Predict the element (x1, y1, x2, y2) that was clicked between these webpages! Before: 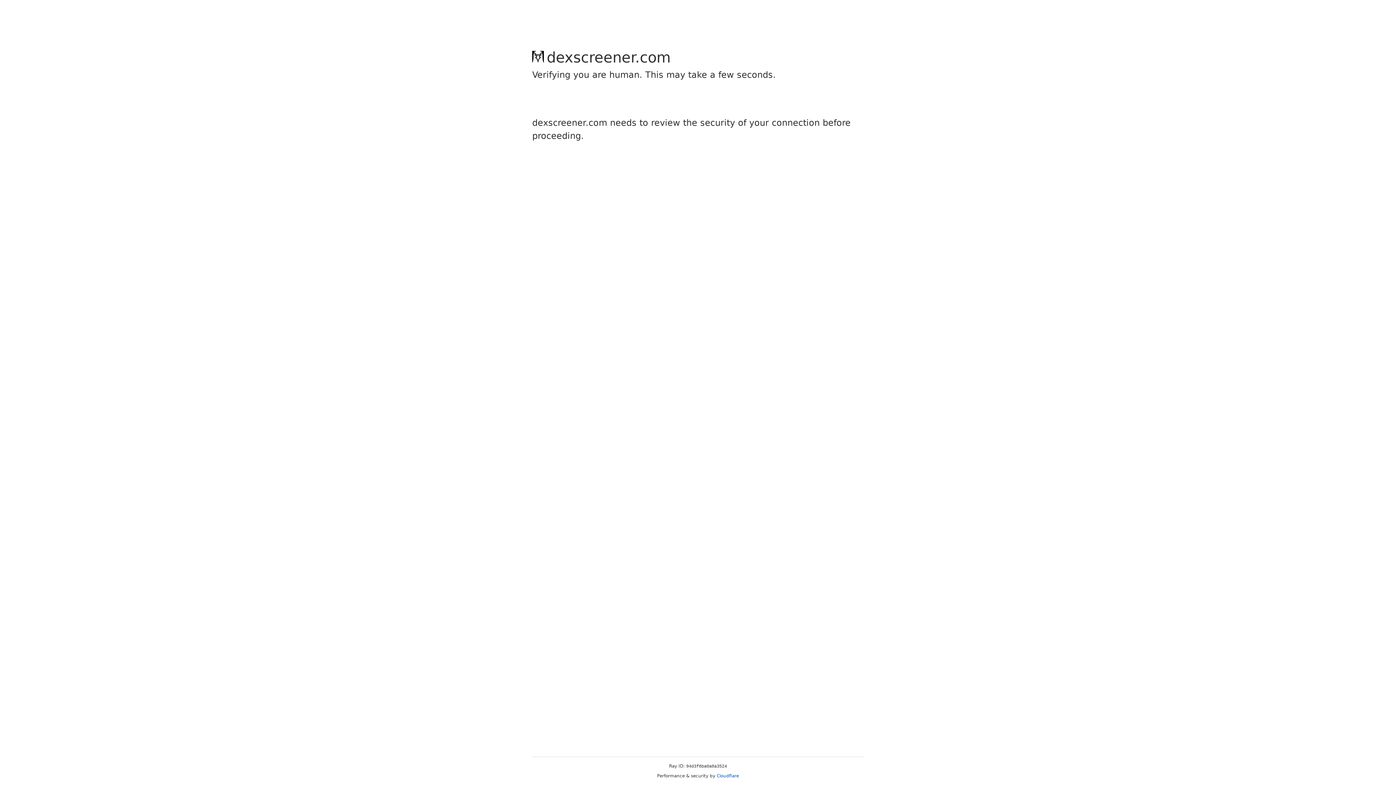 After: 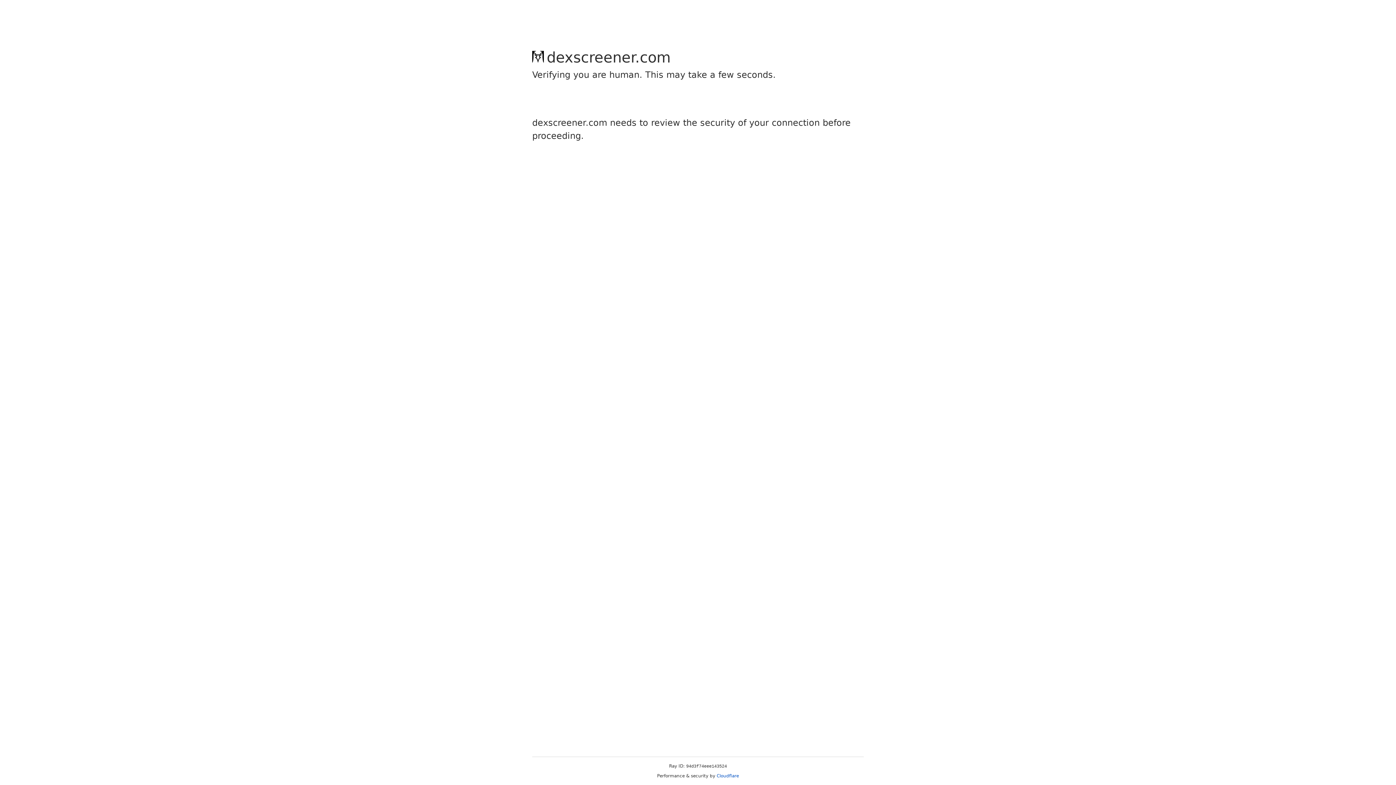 Action: bbox: (716, 773, 739, 778) label: Cloudflare